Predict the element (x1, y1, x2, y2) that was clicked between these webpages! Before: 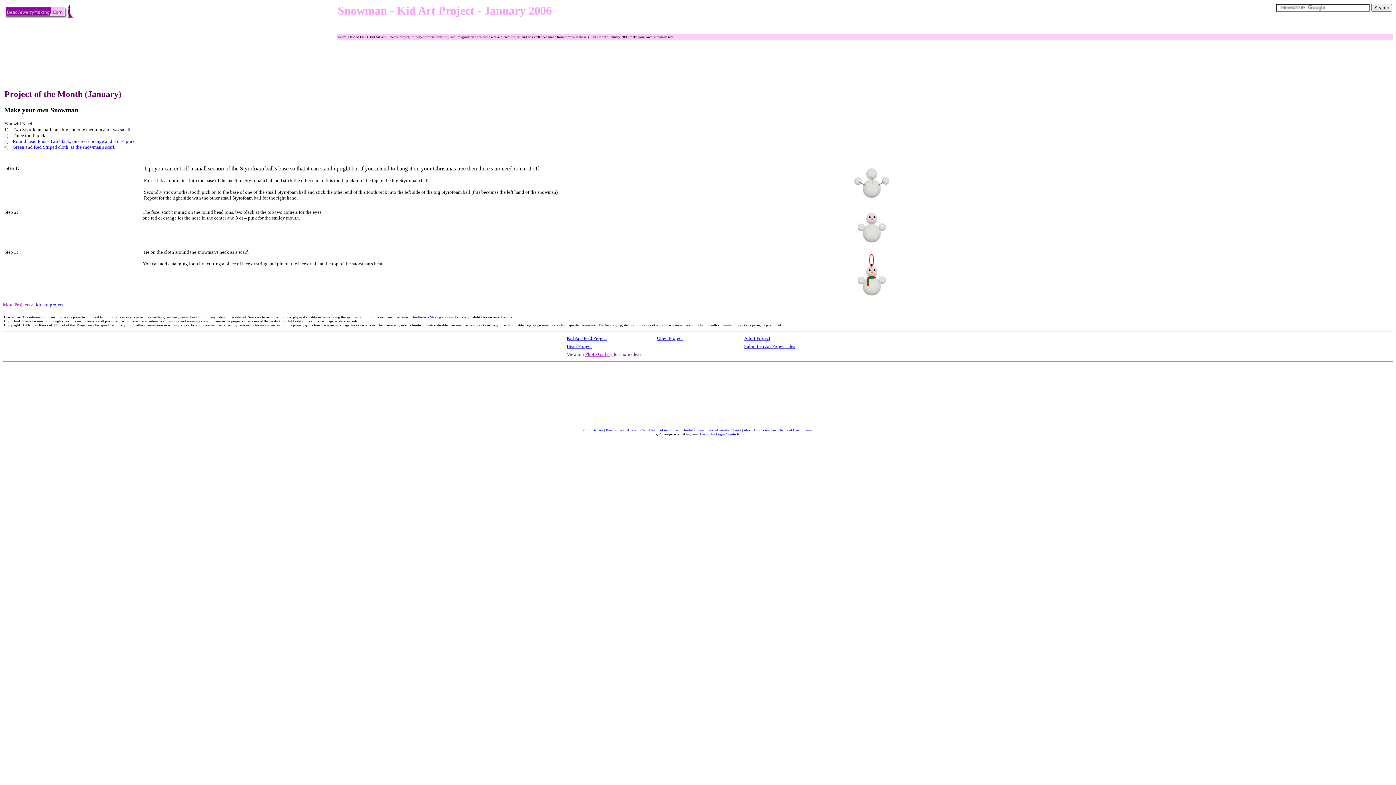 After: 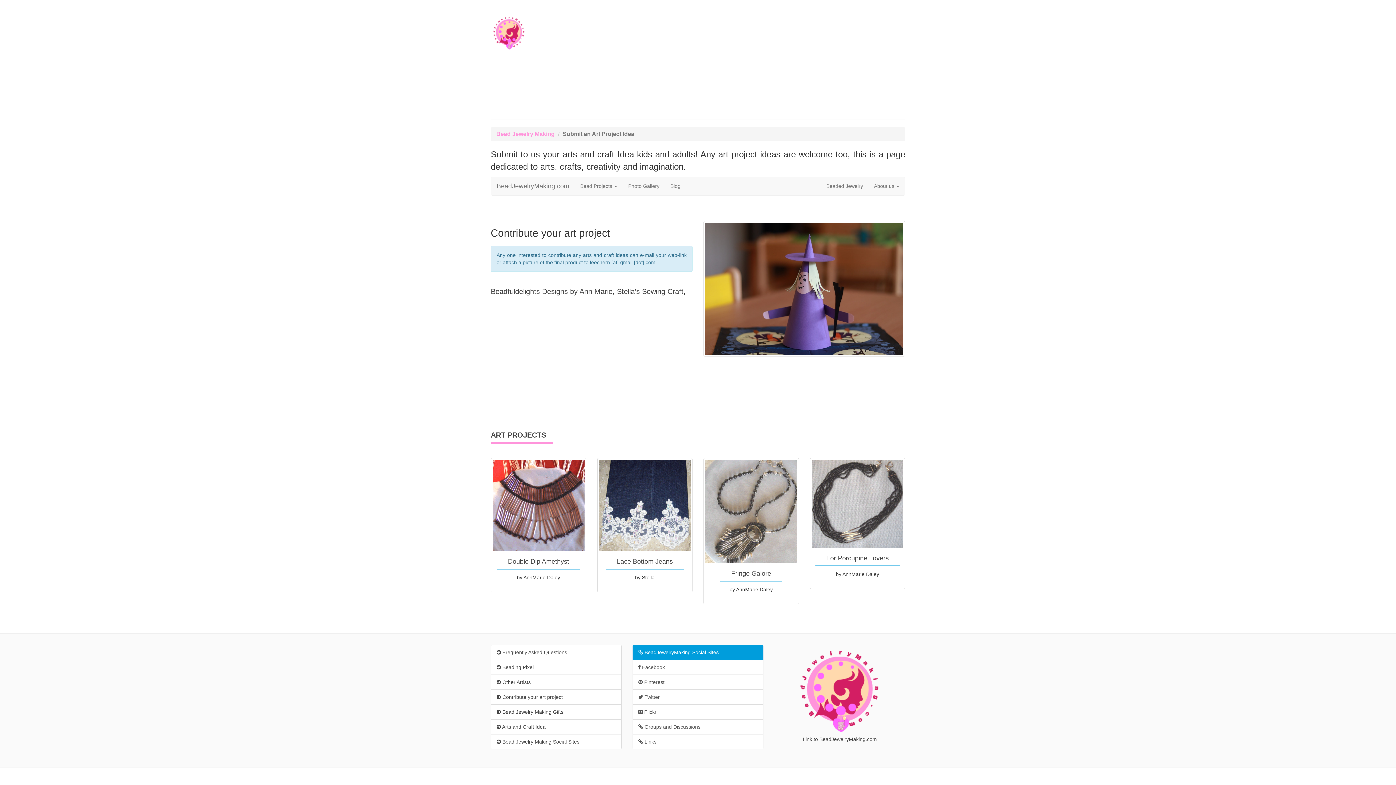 Action: bbox: (744, 342, 795, 349) label: Submit an Art Project Idea